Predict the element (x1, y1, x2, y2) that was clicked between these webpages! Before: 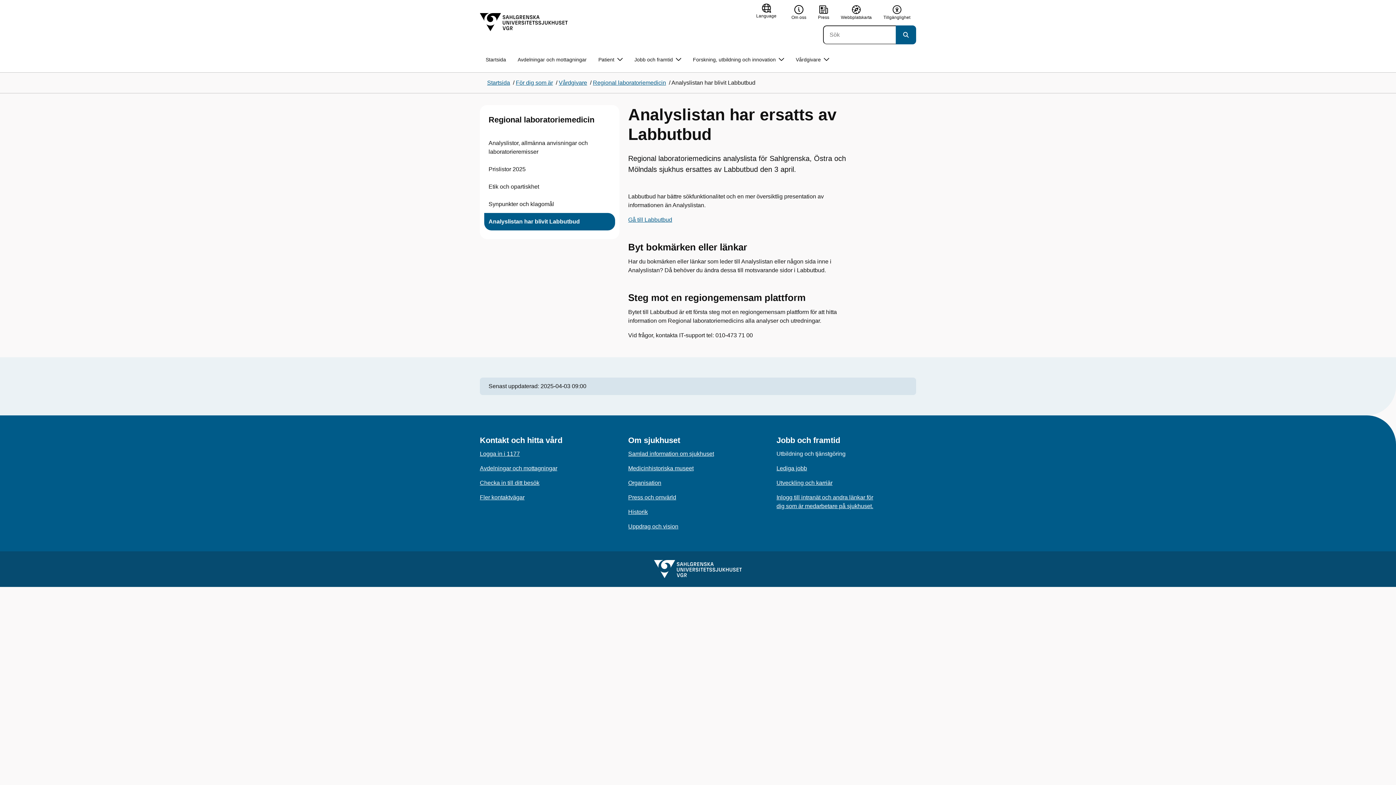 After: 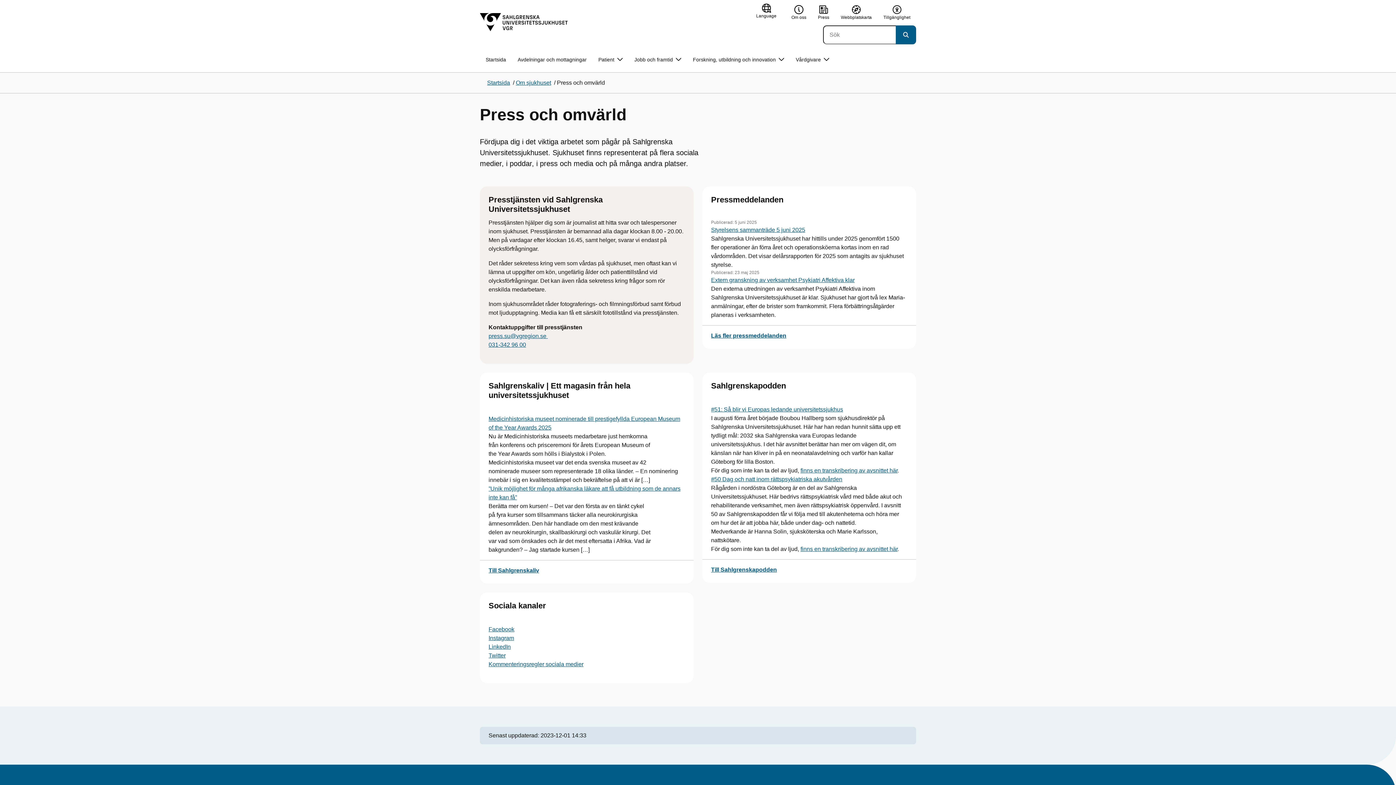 Action: bbox: (818, 4, 829, 20) label: Press